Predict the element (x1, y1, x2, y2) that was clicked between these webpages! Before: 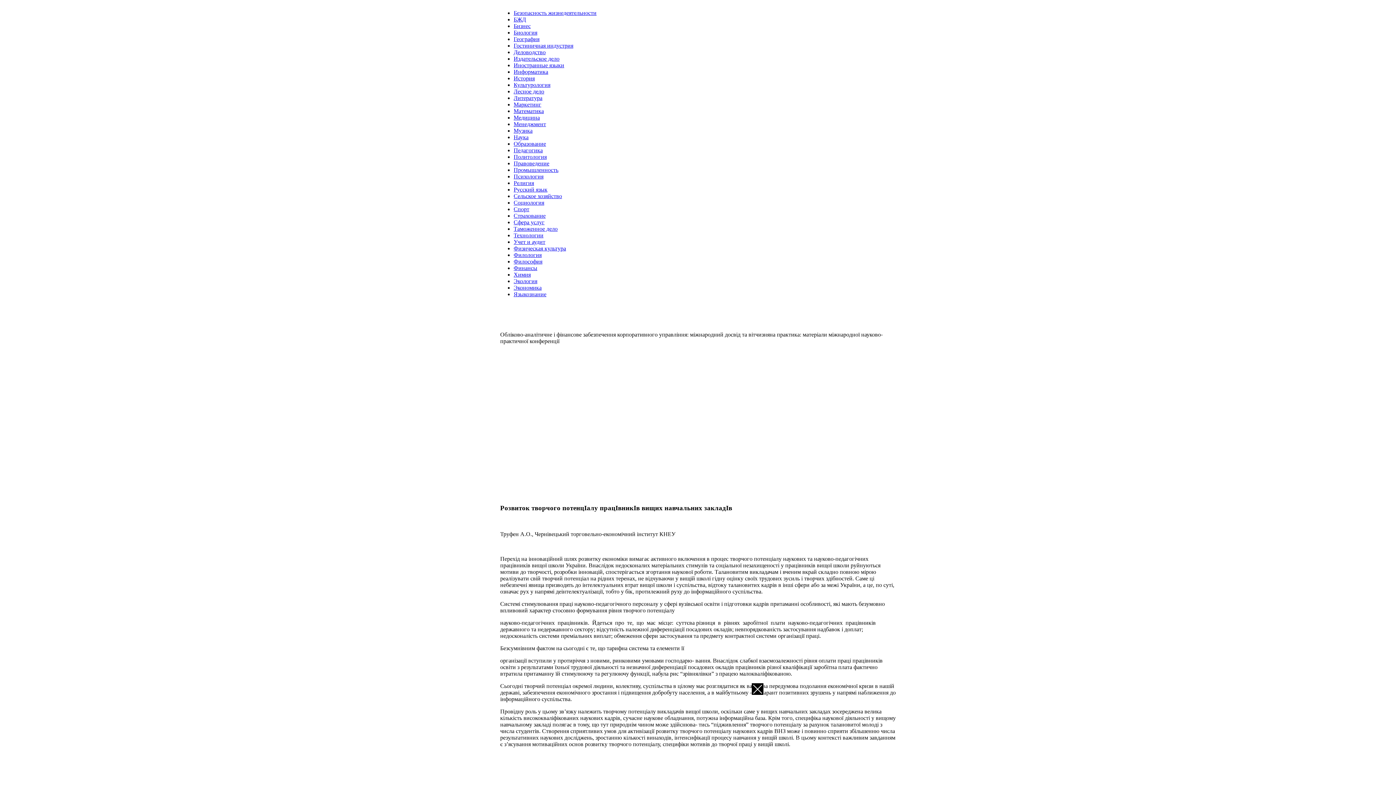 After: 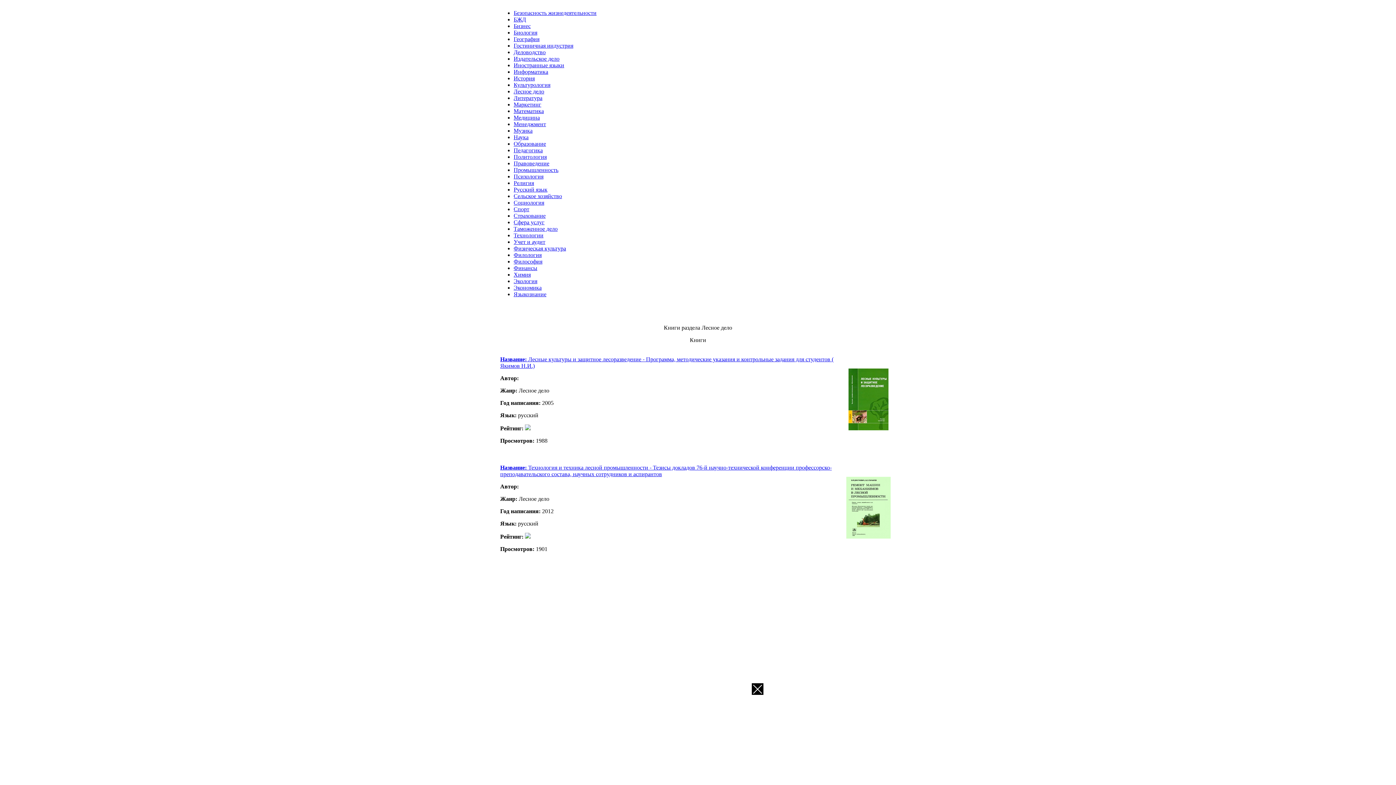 Action: bbox: (513, 88, 544, 94) label: Лесное дело